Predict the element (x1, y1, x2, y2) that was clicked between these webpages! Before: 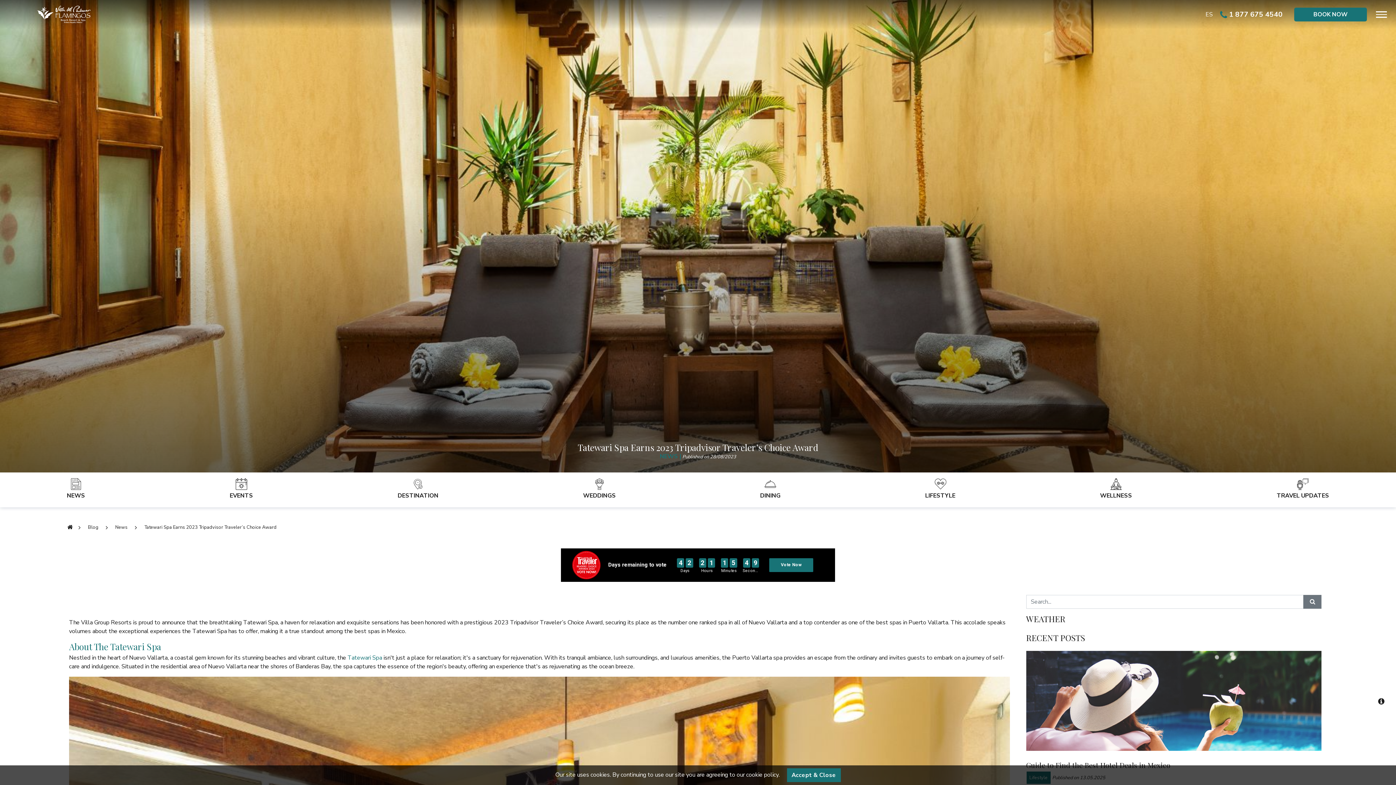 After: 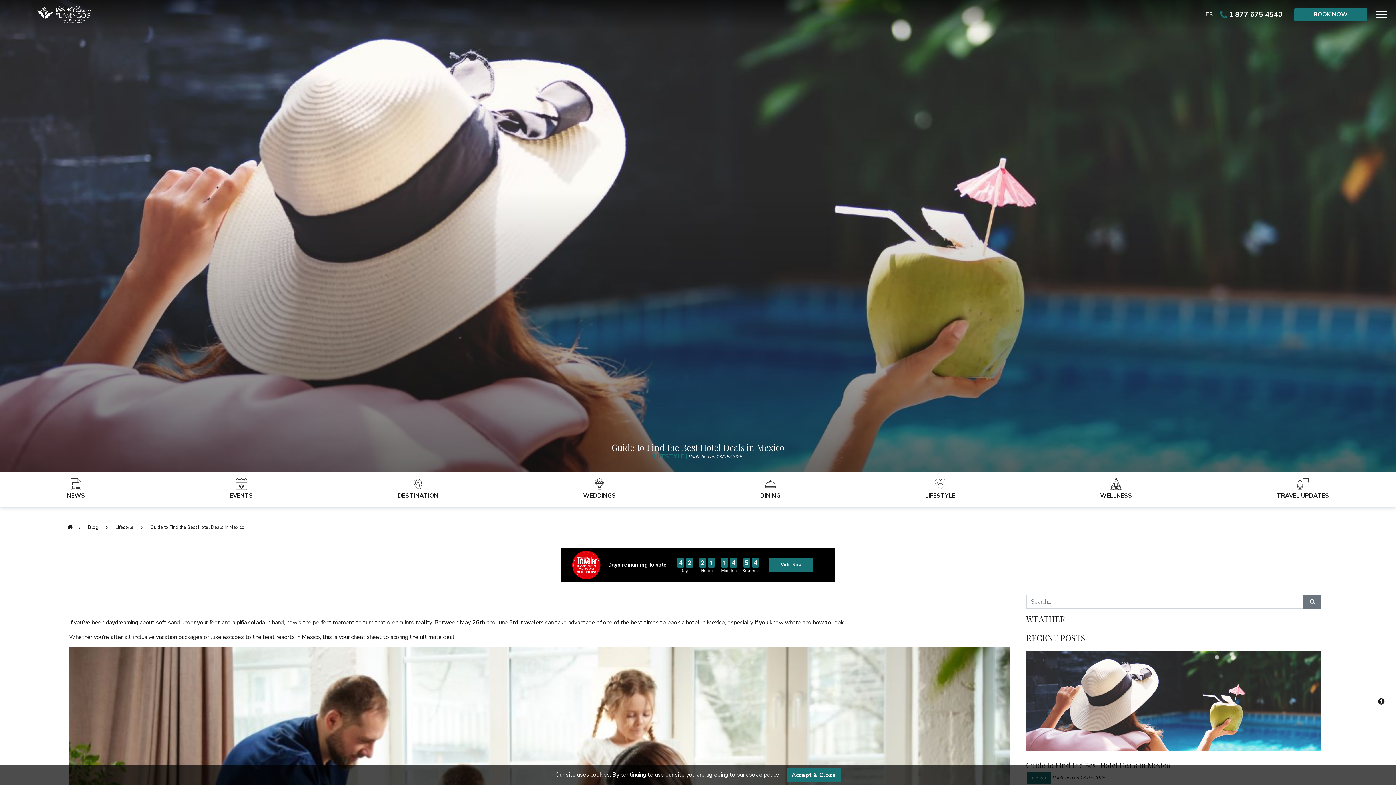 Action: bbox: (1026, 699, 1321, 769) label: Guide to Find the Best Hotel Deals in Mexico